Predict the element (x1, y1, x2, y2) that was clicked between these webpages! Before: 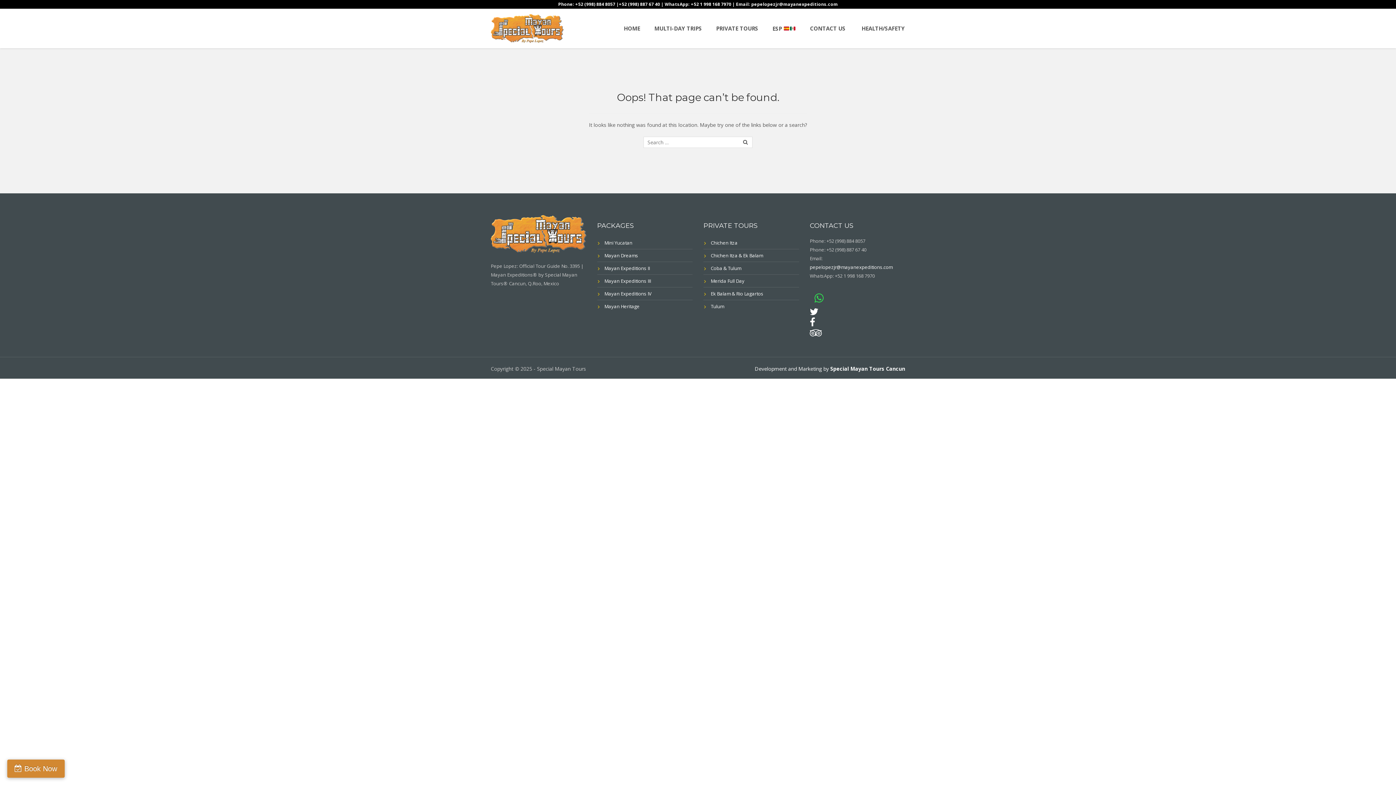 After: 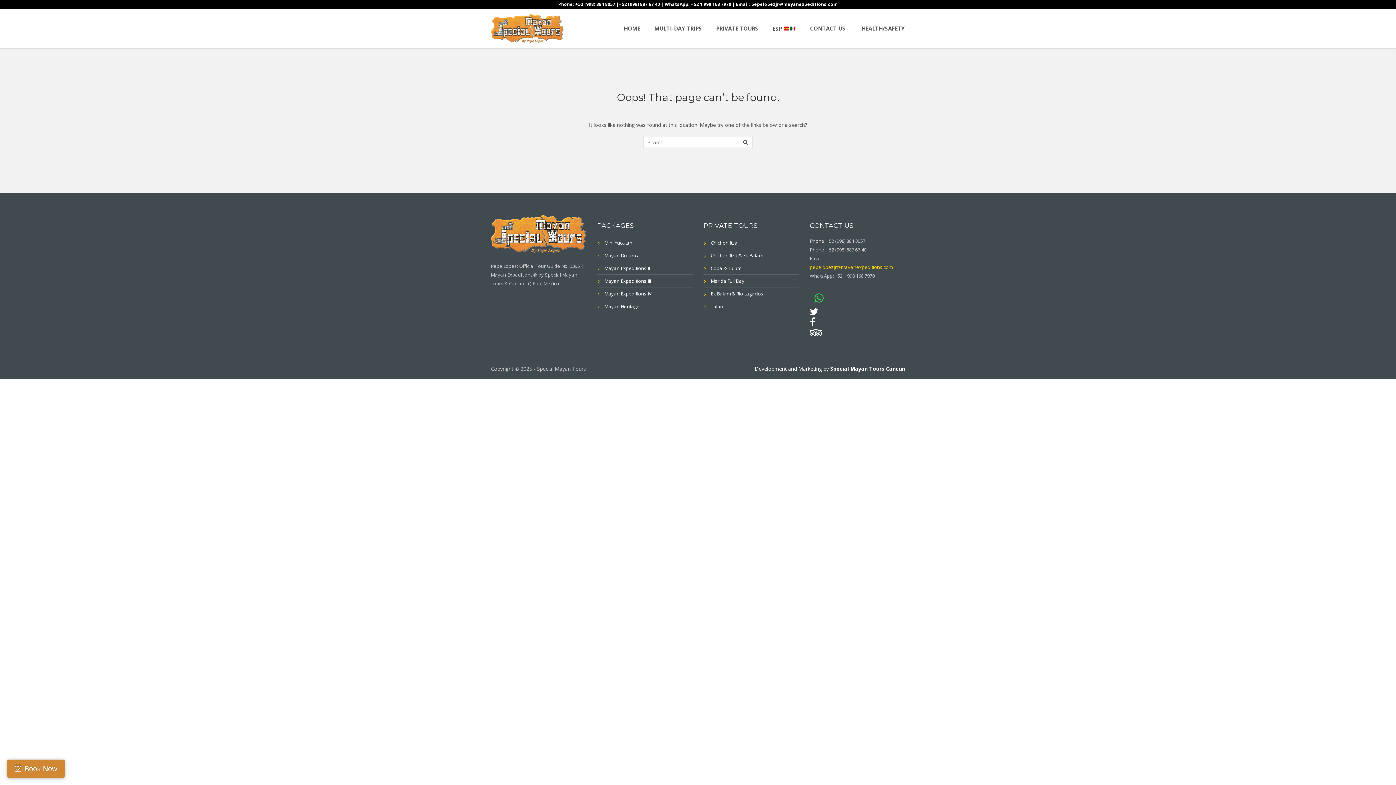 Action: label: pepelopezjr@mayanexpeditions.com bbox: (810, 263, 892, 270)